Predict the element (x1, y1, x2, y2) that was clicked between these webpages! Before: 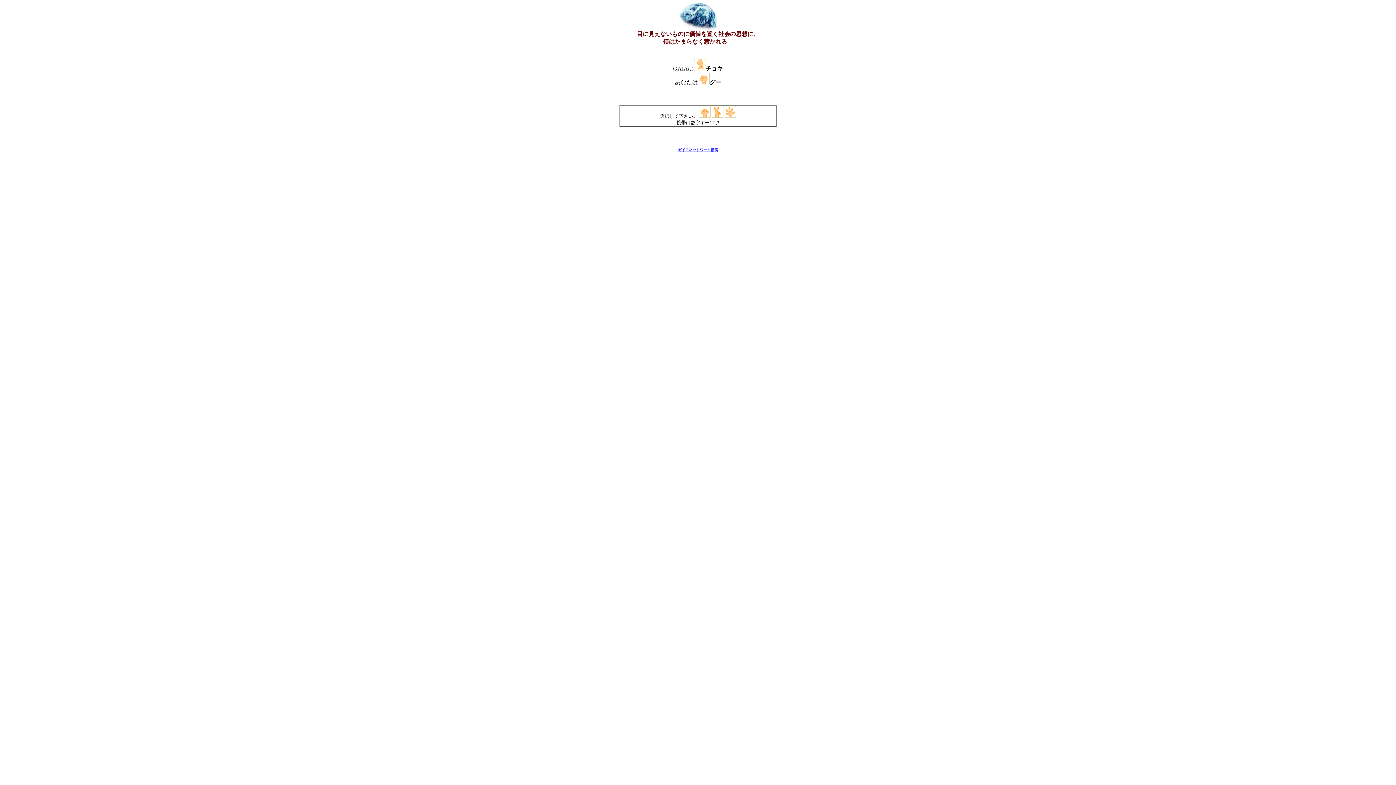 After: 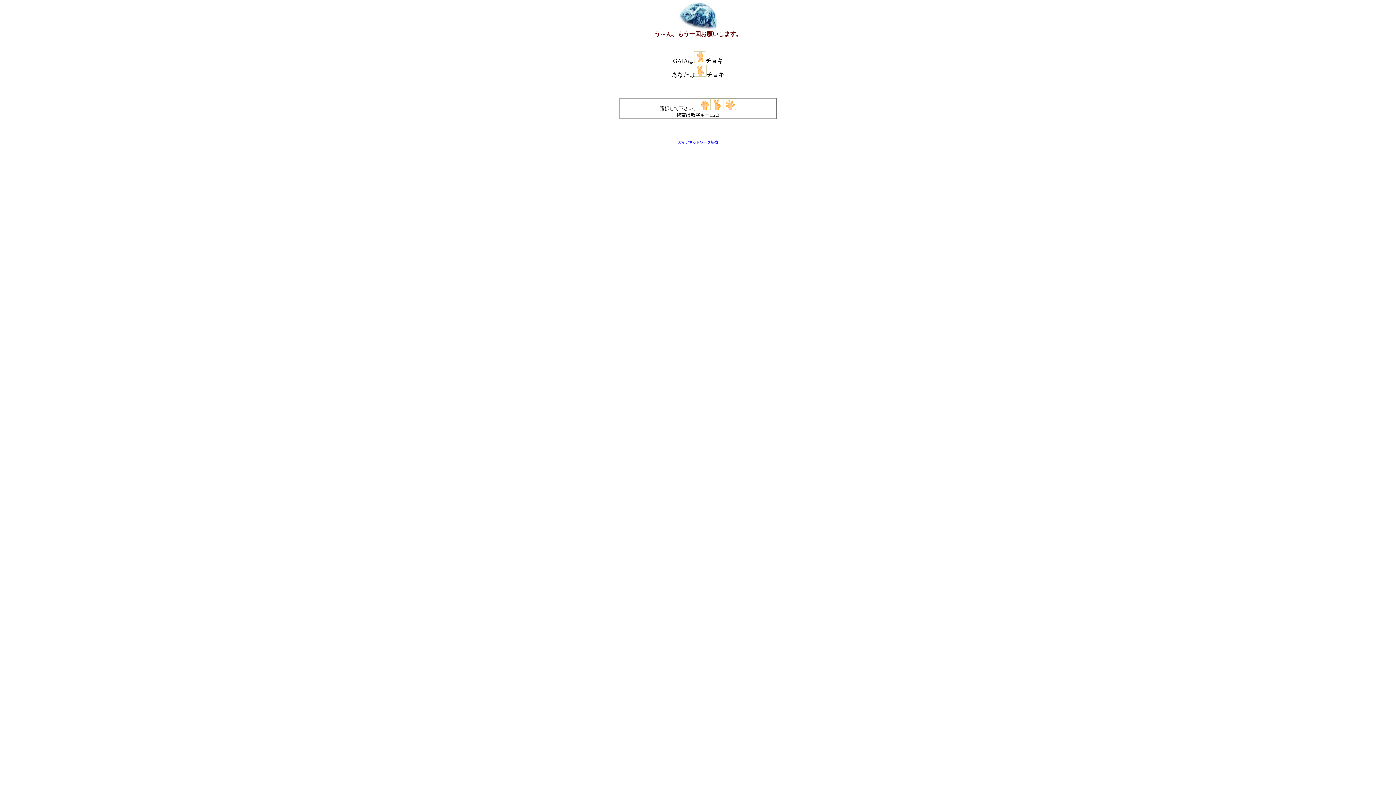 Action: bbox: (711, 113, 723, 118)